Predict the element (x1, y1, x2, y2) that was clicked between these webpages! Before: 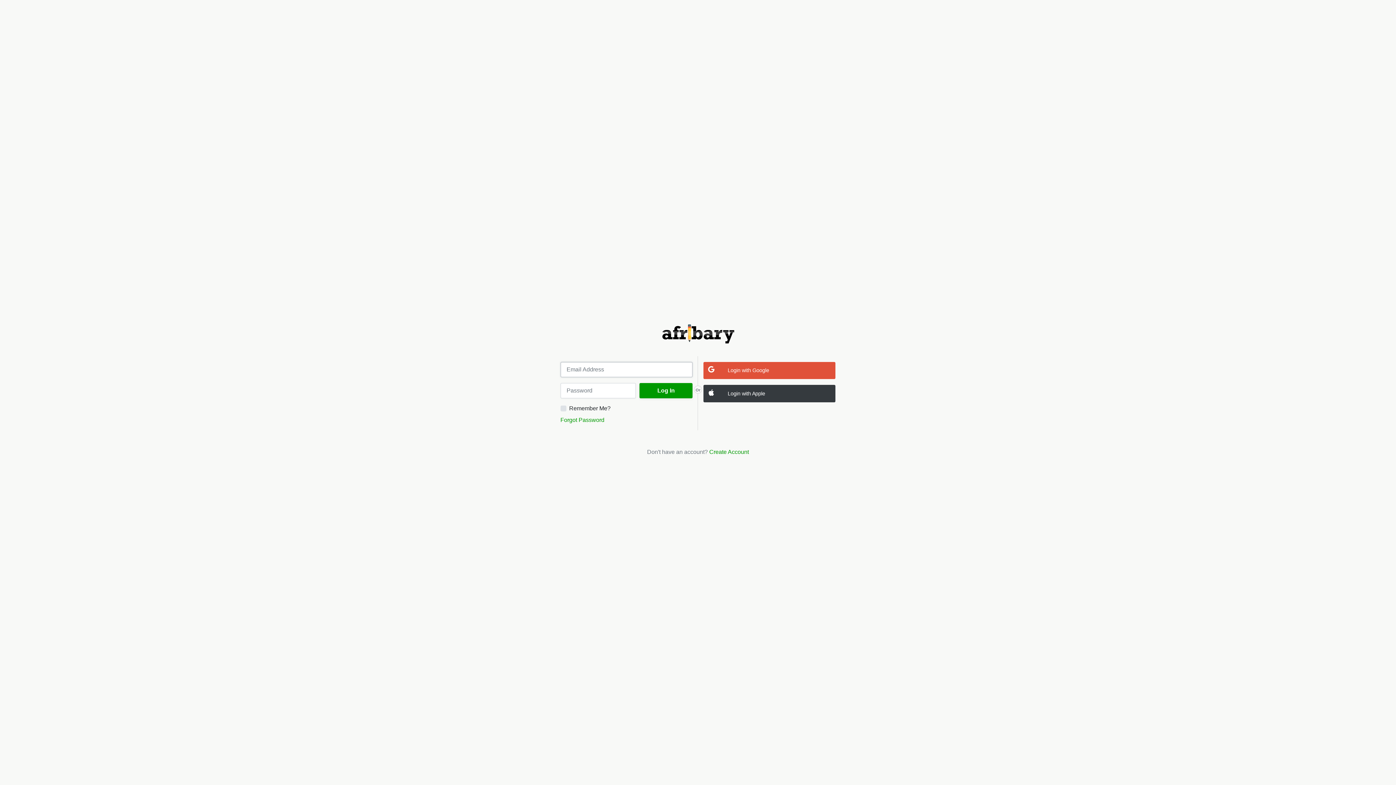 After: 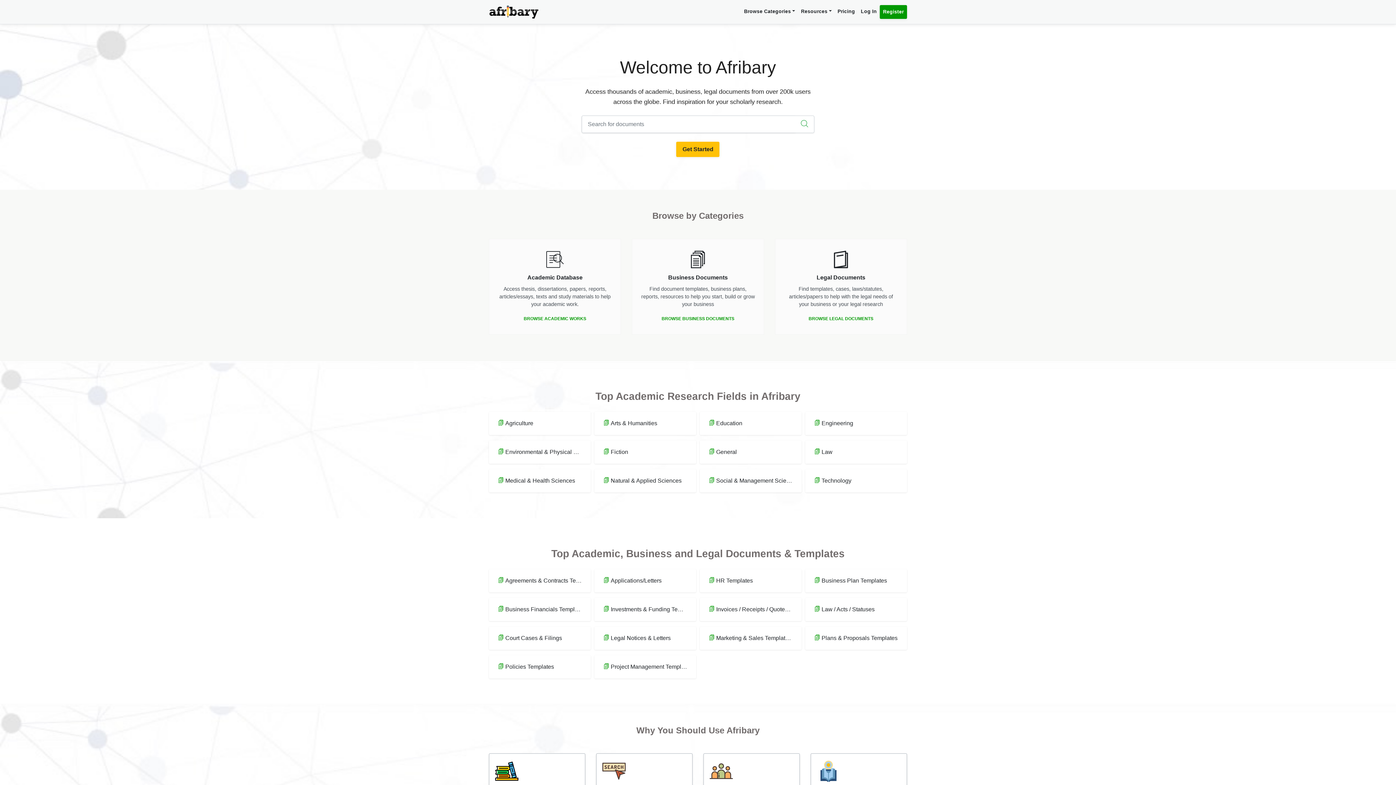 Action: bbox: (560, 323, 835, 344)